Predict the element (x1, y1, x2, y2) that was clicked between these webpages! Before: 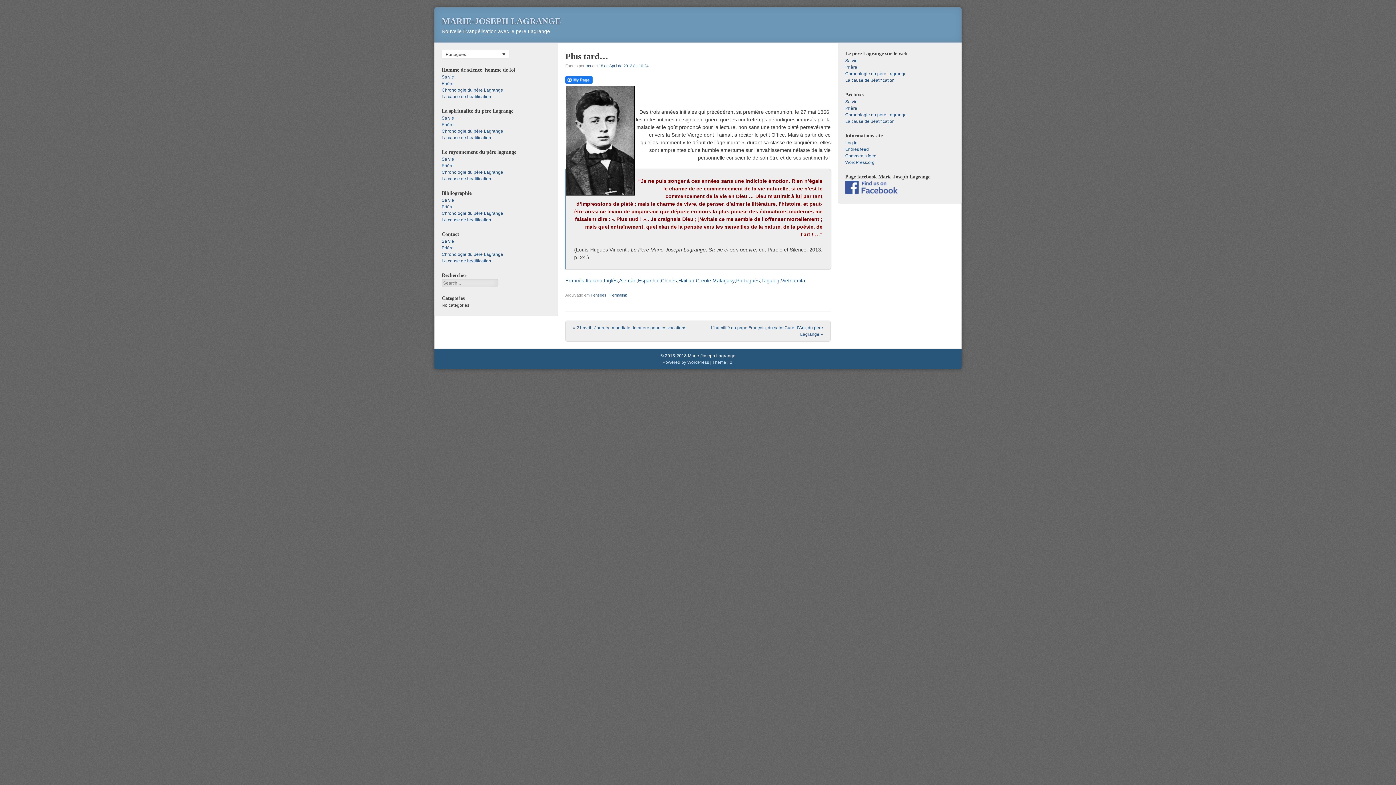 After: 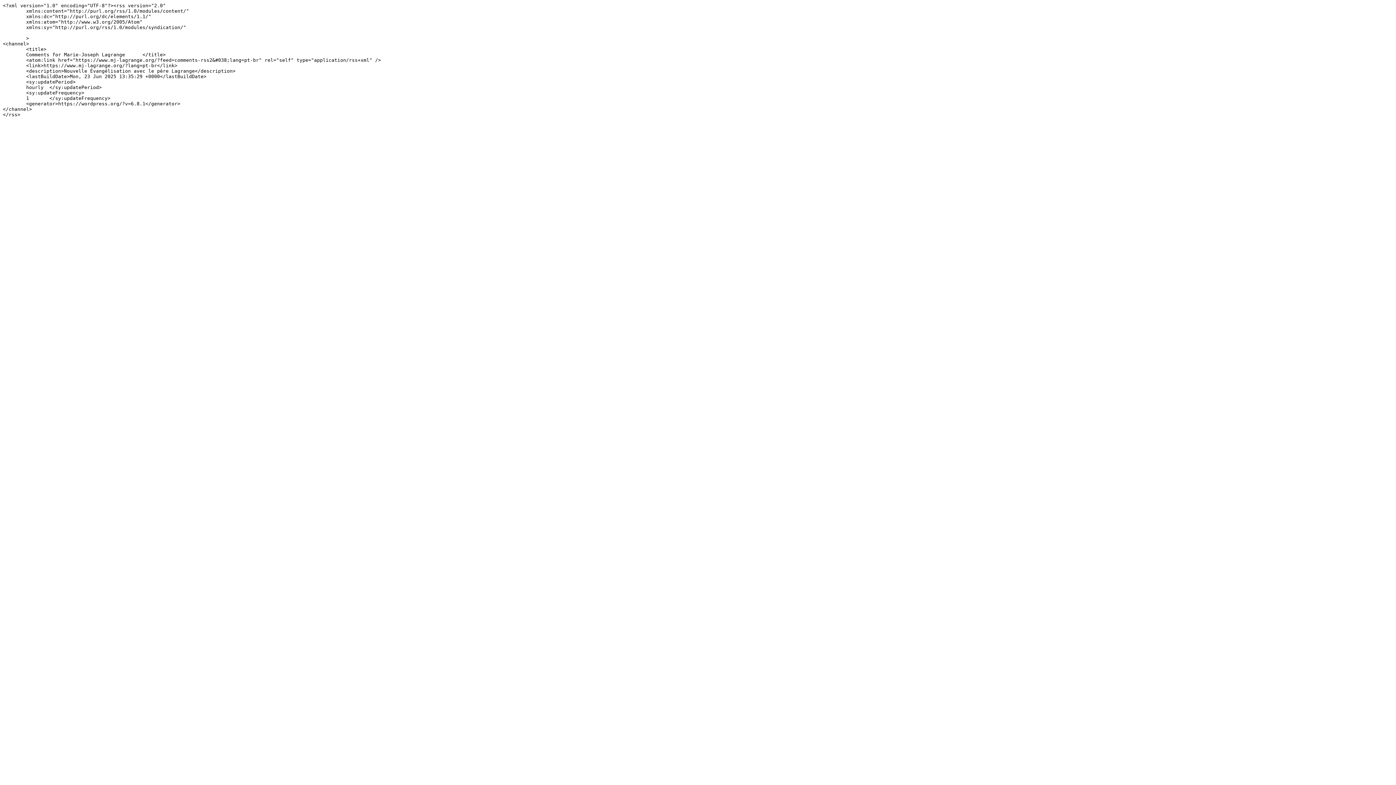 Action: label: Comments feed bbox: (845, 153, 876, 158)